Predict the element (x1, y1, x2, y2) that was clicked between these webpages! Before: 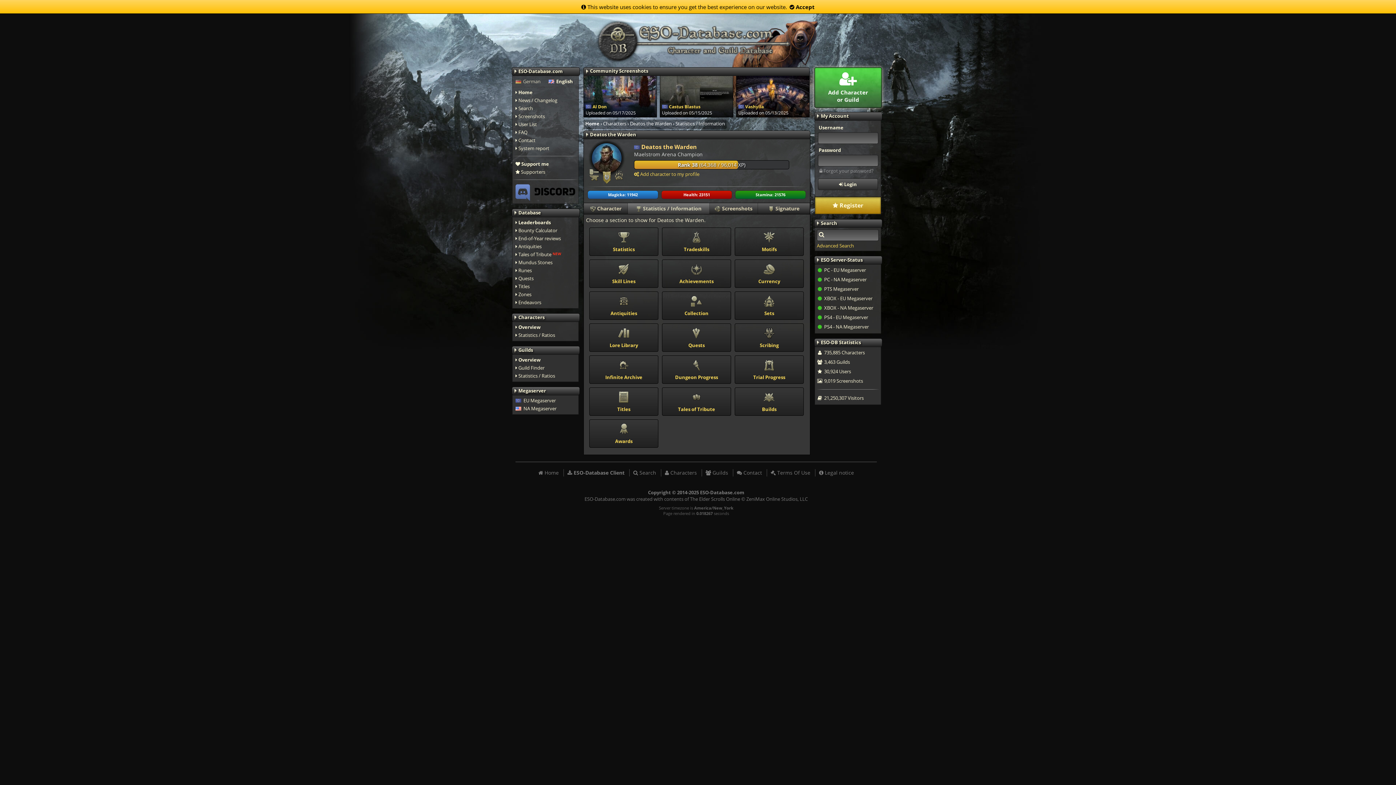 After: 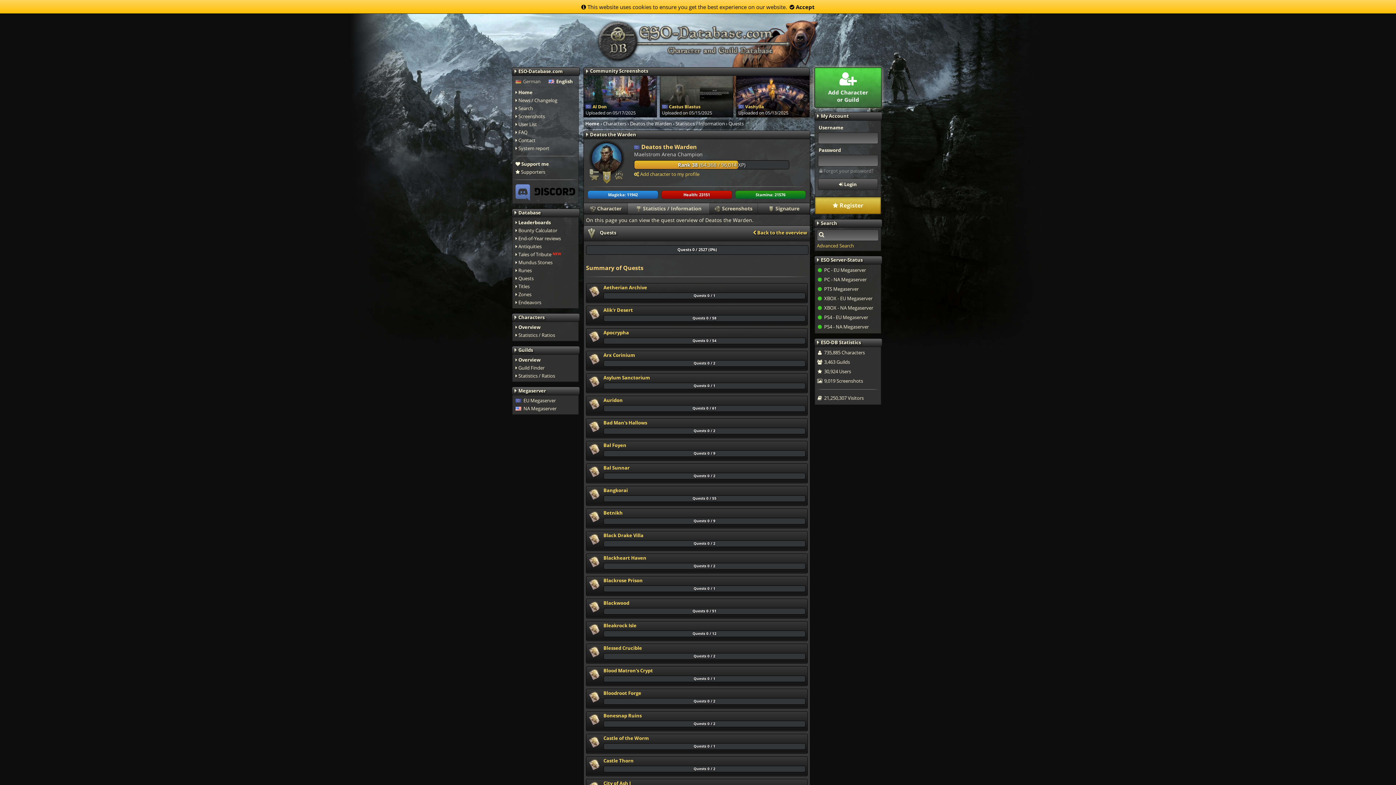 Action: bbox: (662, 324, 730, 353) label: 
Quests